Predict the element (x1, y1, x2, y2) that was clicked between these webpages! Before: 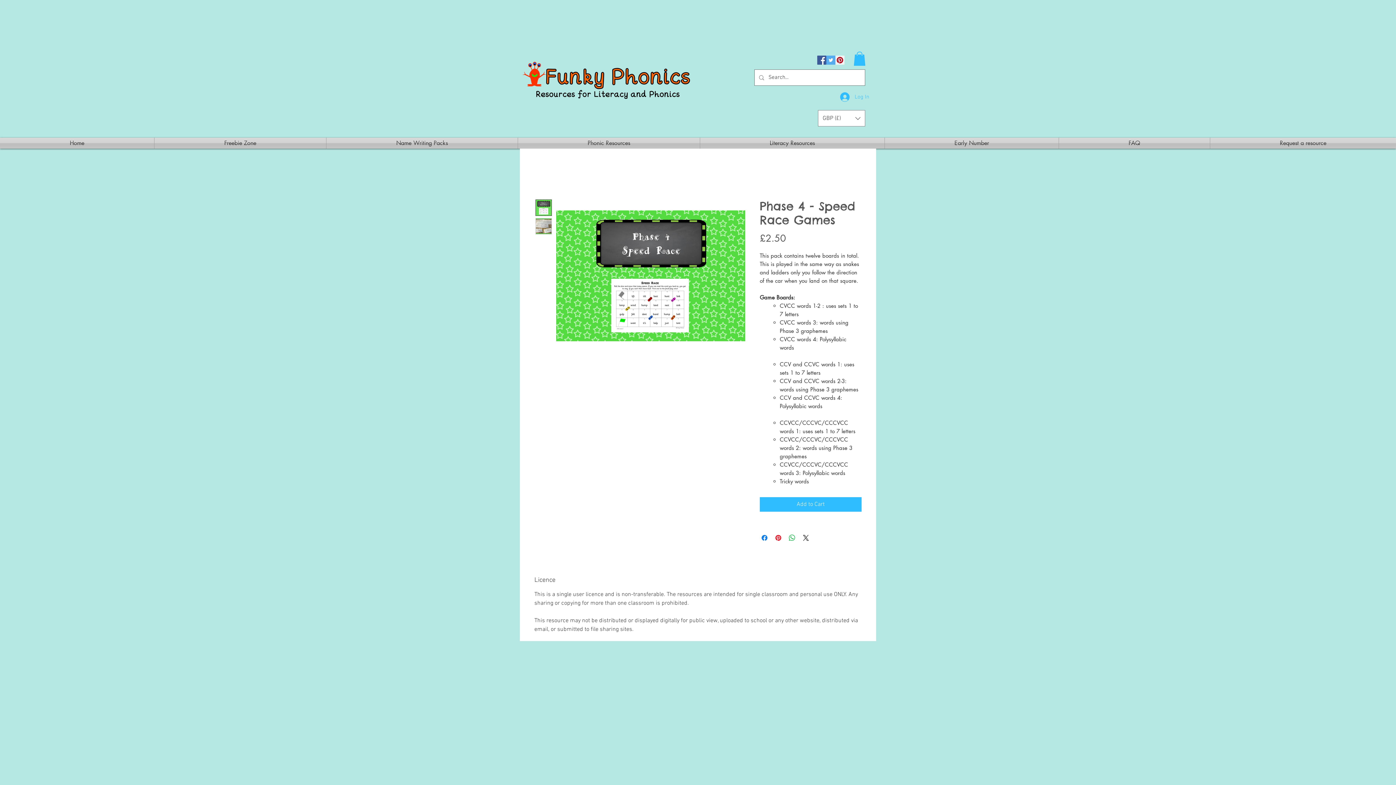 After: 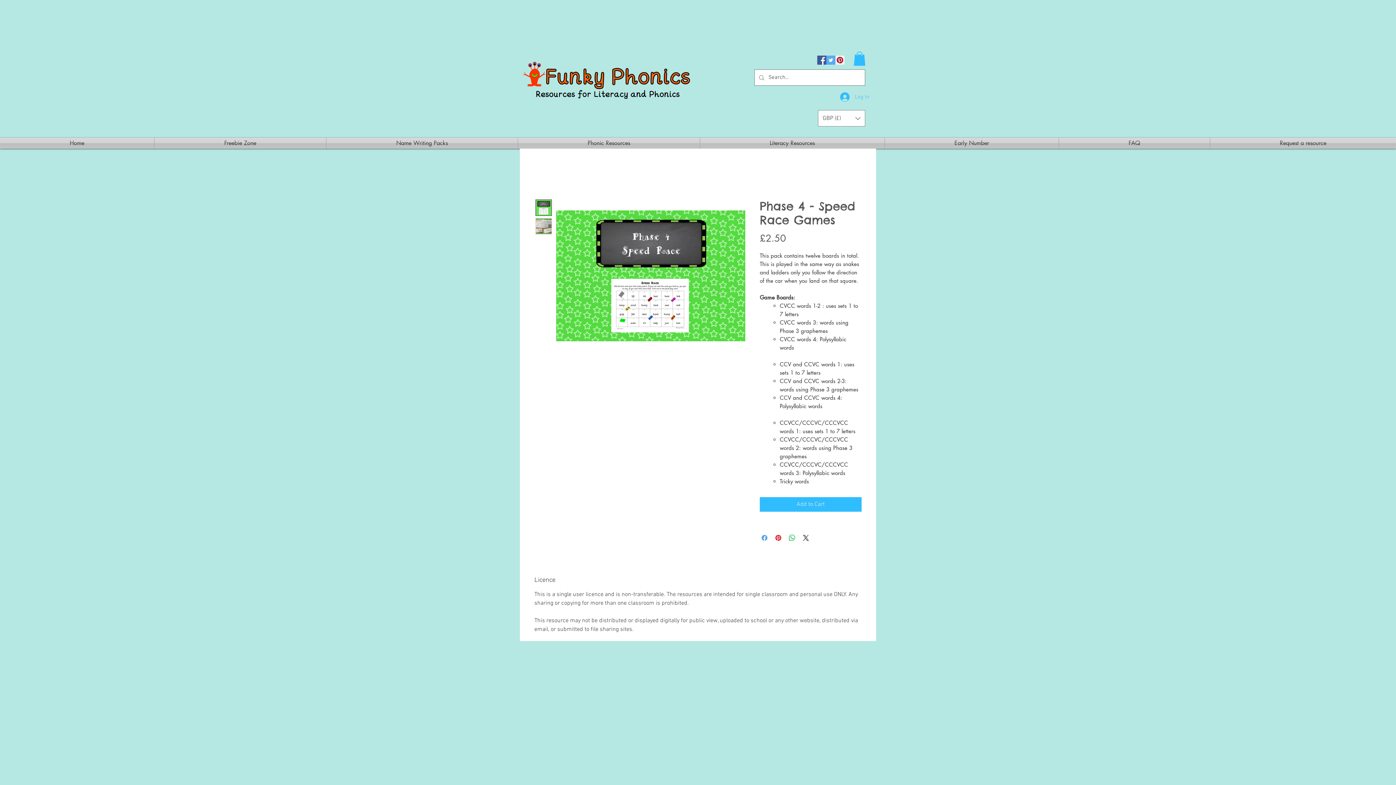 Action: label: Share on Facebook bbox: (760, 533, 769, 542)